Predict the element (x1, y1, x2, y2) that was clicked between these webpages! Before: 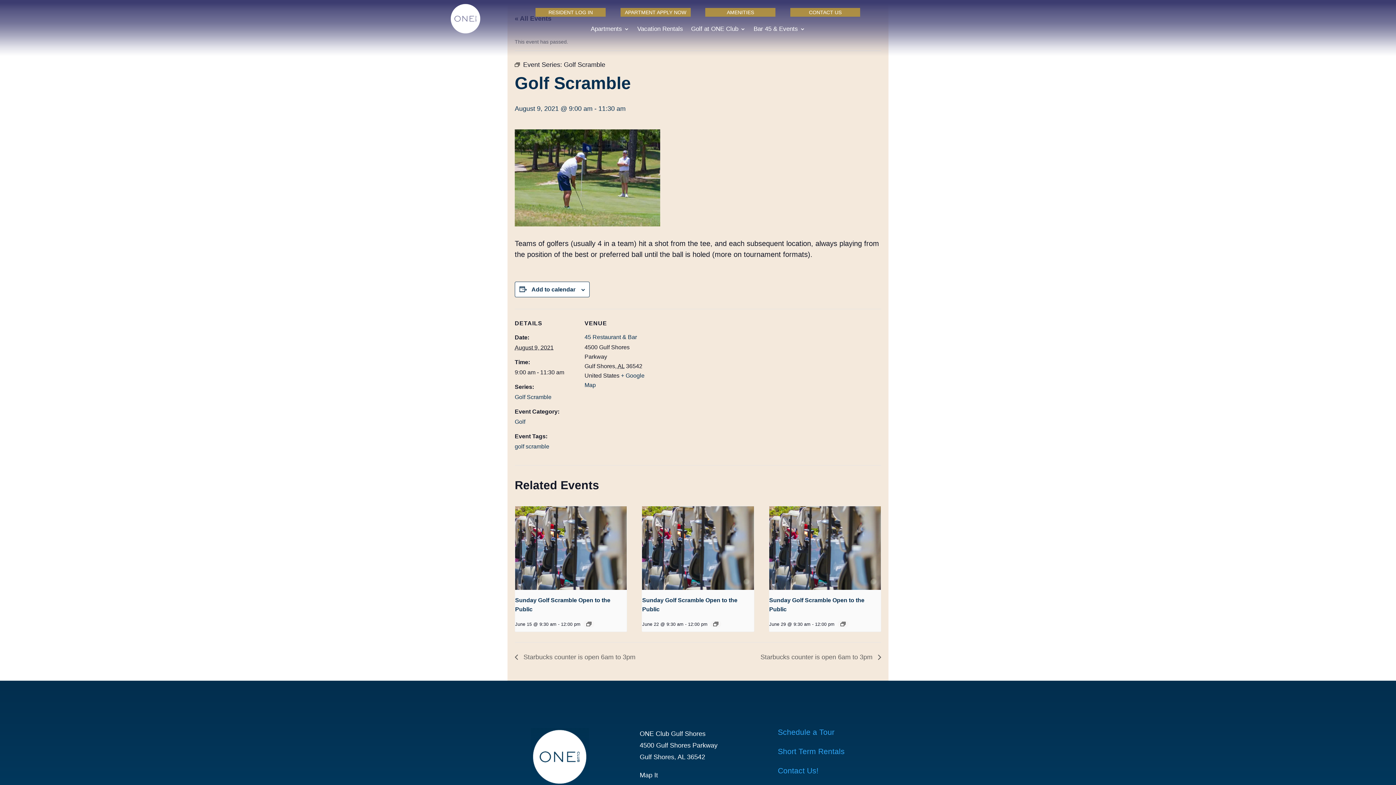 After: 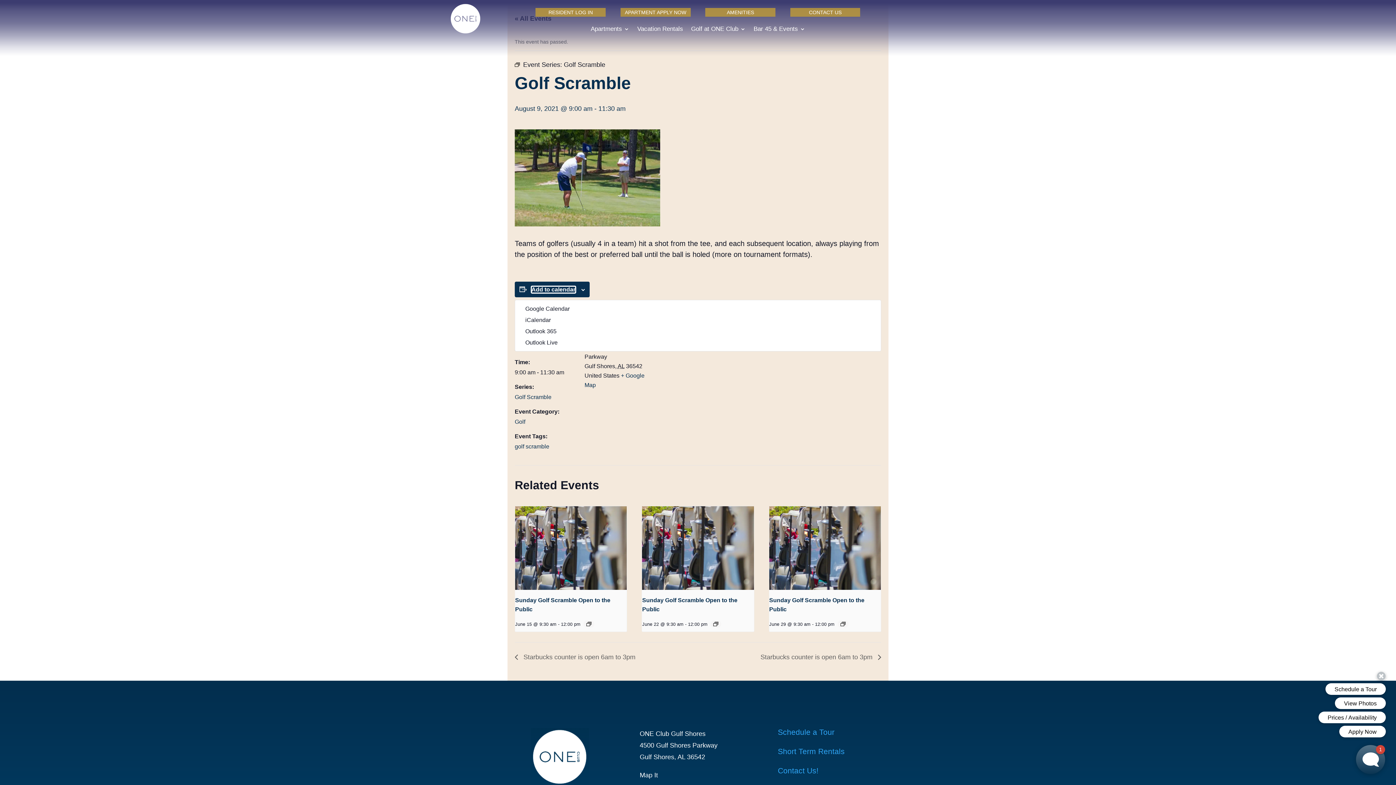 Action: label: View links to add events to your calendar bbox: (531, 286, 575, 293)